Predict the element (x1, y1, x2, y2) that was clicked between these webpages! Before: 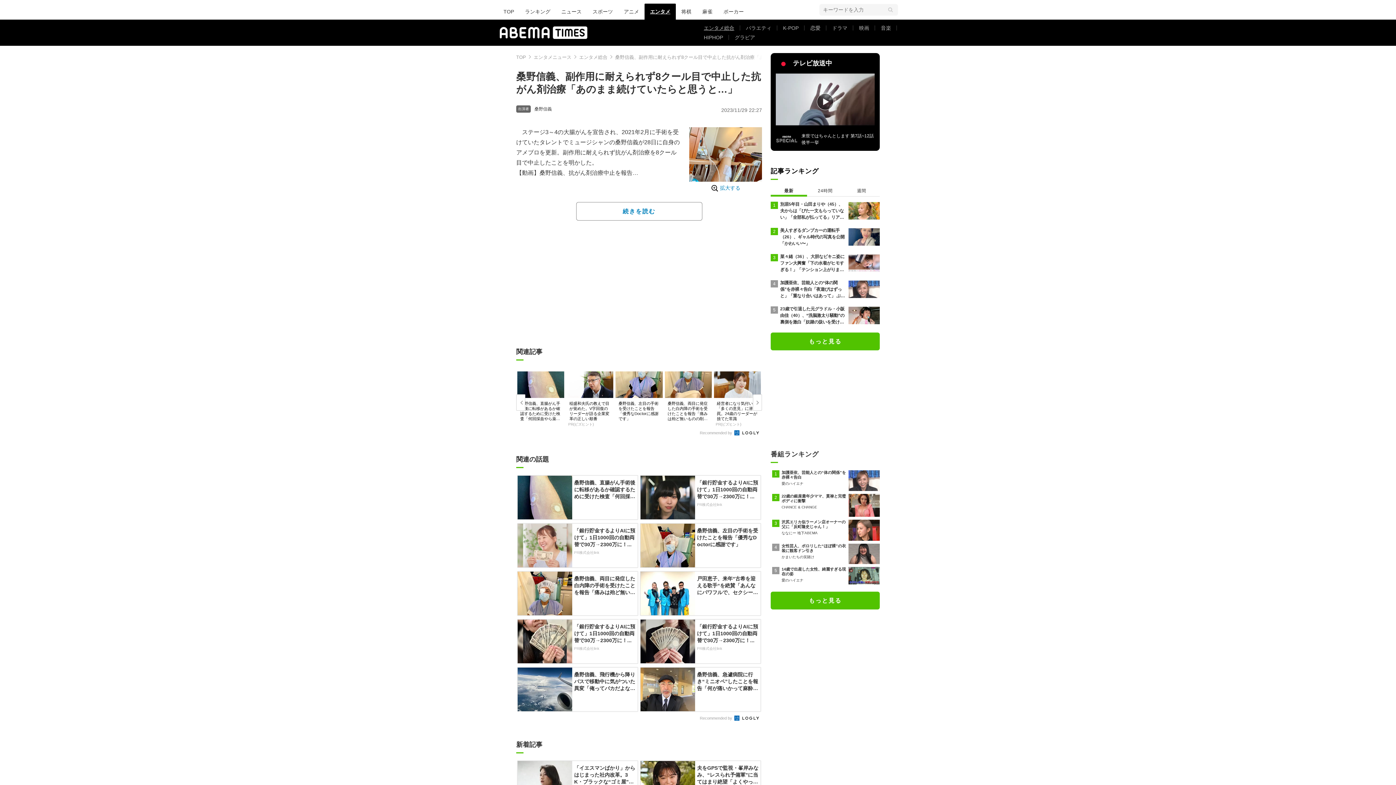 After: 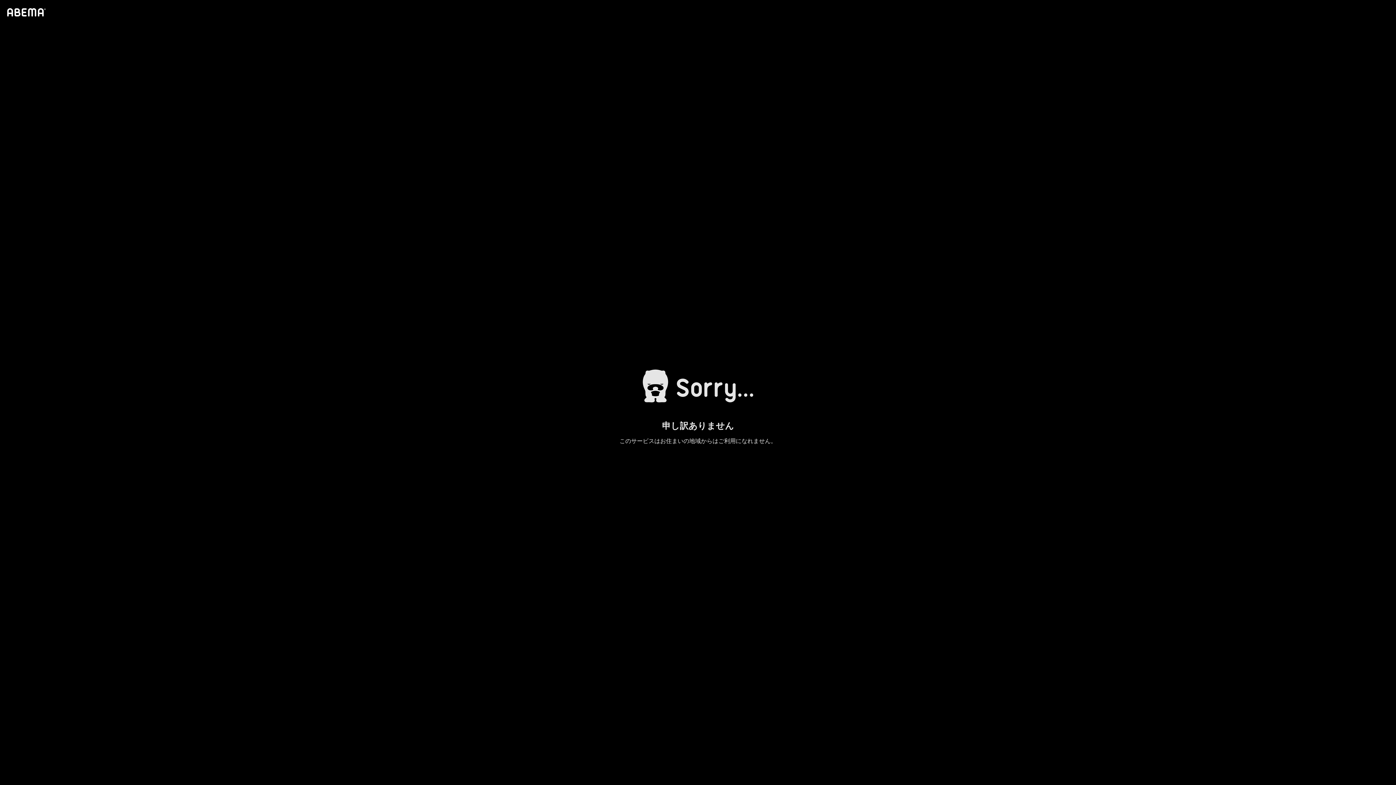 Action: label: 女性芸人、ポロリした“ほぼ裸”の衣装に観客ドン引き
かまいたちの笑賭け bbox: (781, 543, 880, 564)